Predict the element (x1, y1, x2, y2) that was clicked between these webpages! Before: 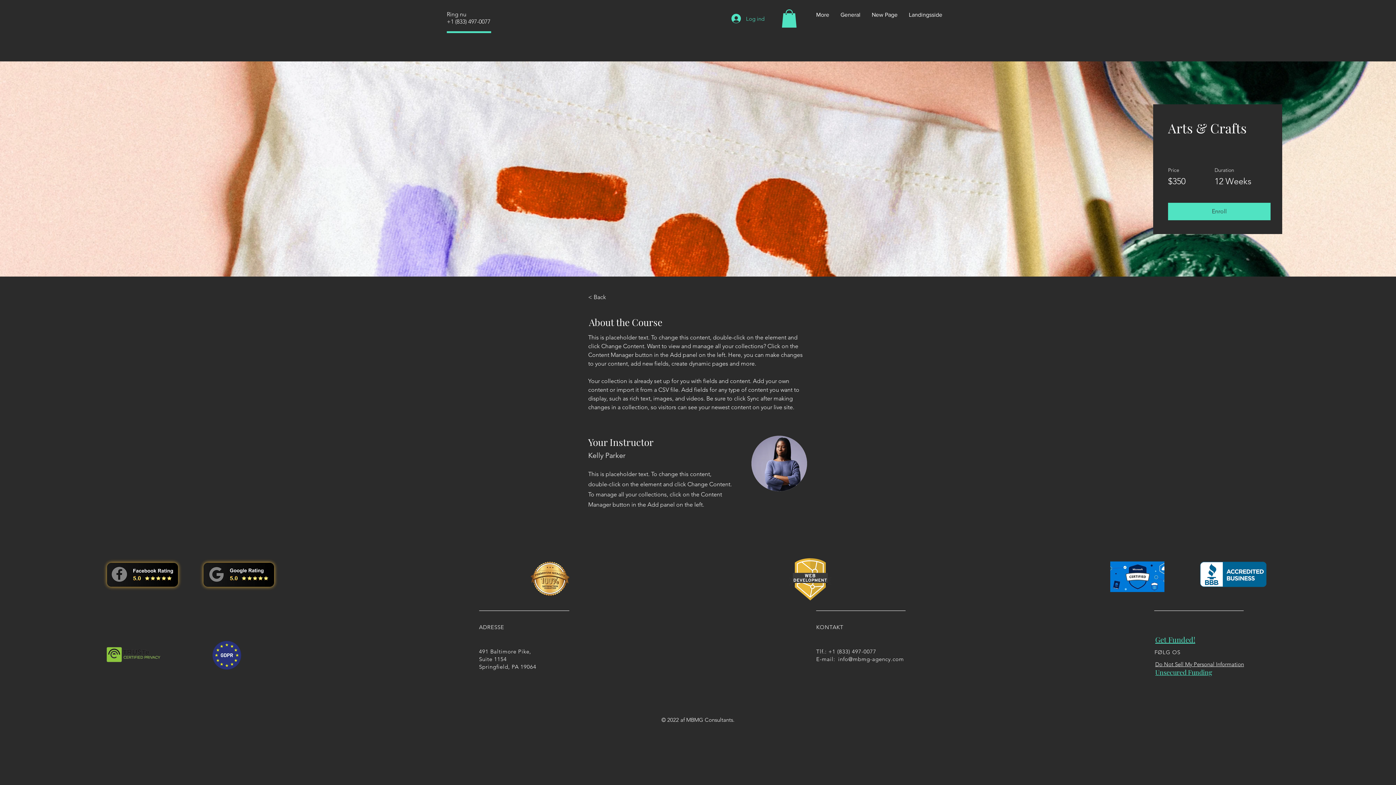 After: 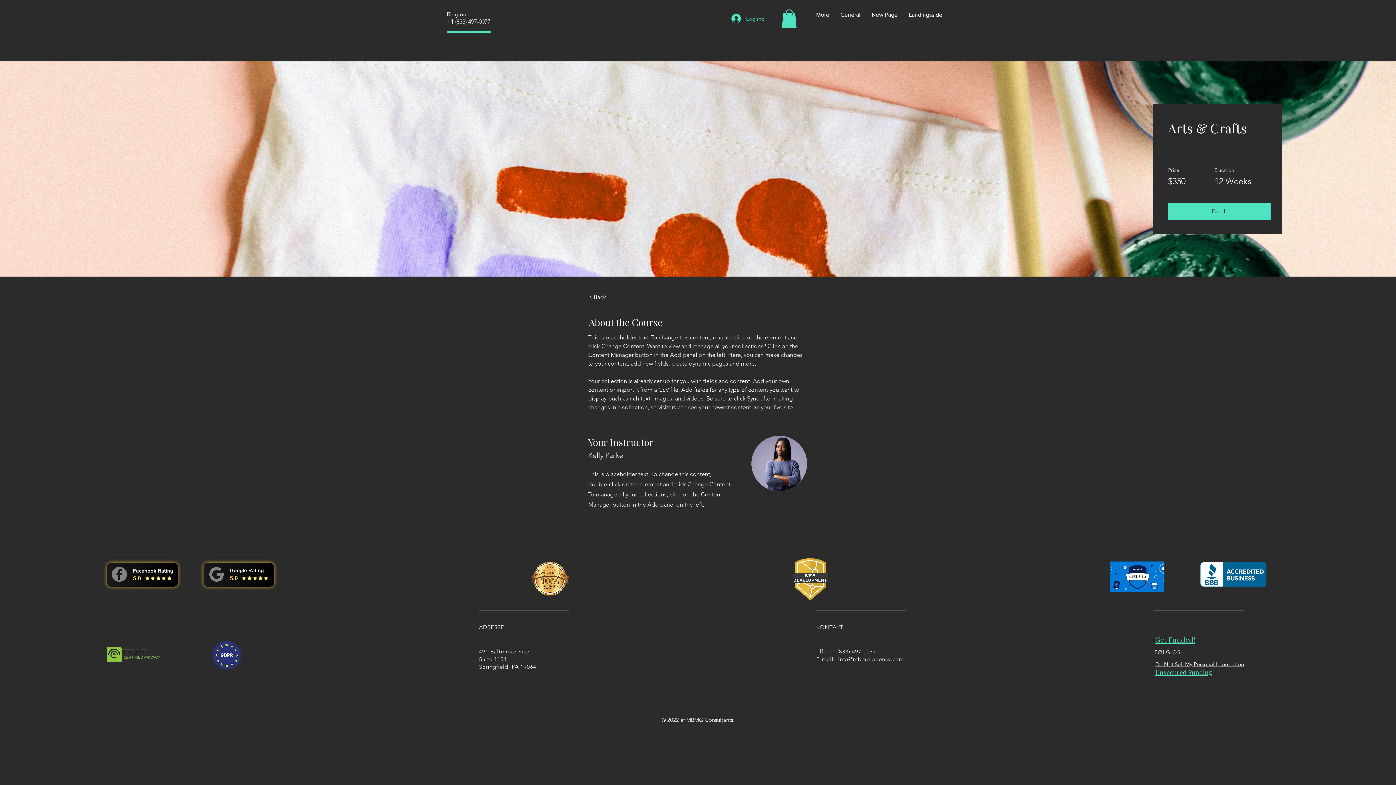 Action: bbox: (838, 656, 904, 662) label: info@mbmg-agency.com